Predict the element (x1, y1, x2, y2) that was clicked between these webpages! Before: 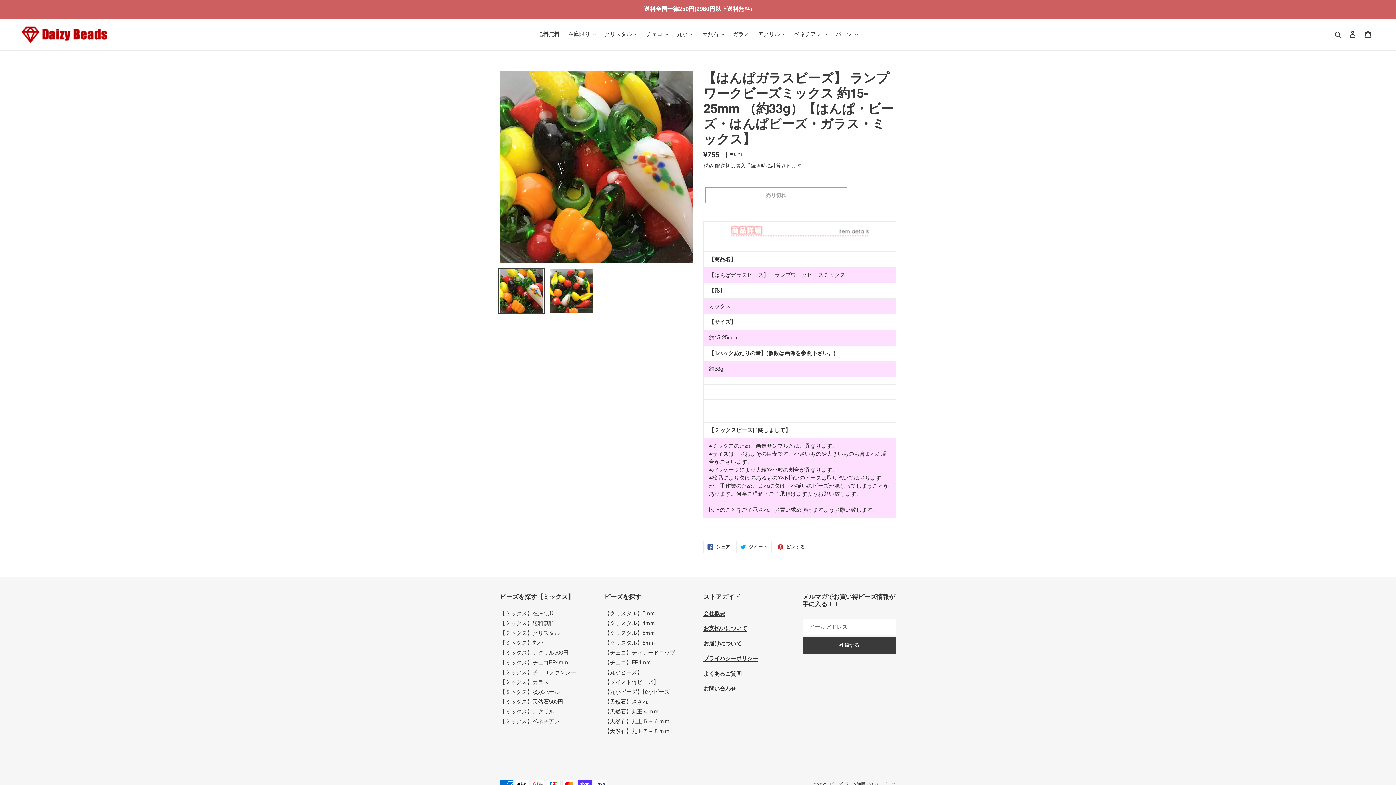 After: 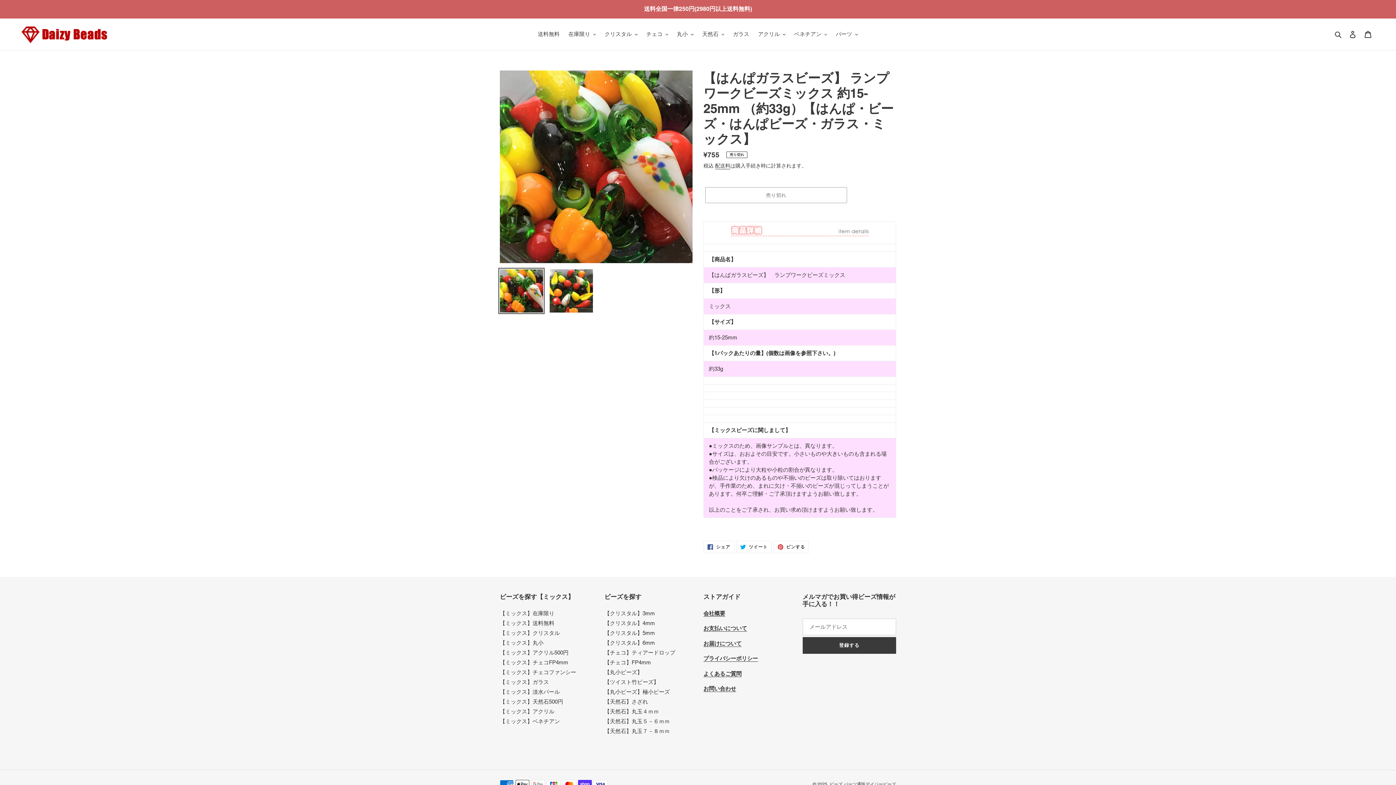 Action: bbox: (498, 268, 544, 314)